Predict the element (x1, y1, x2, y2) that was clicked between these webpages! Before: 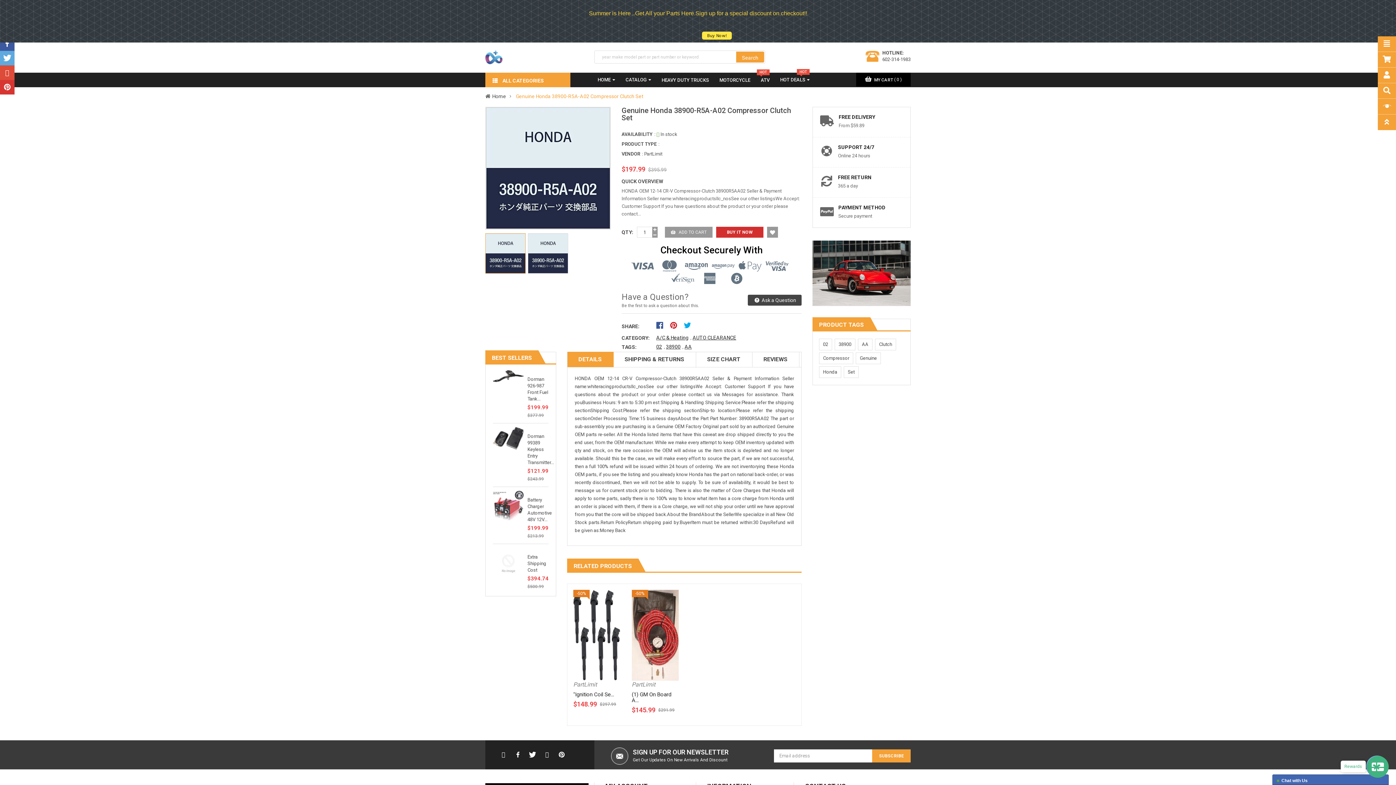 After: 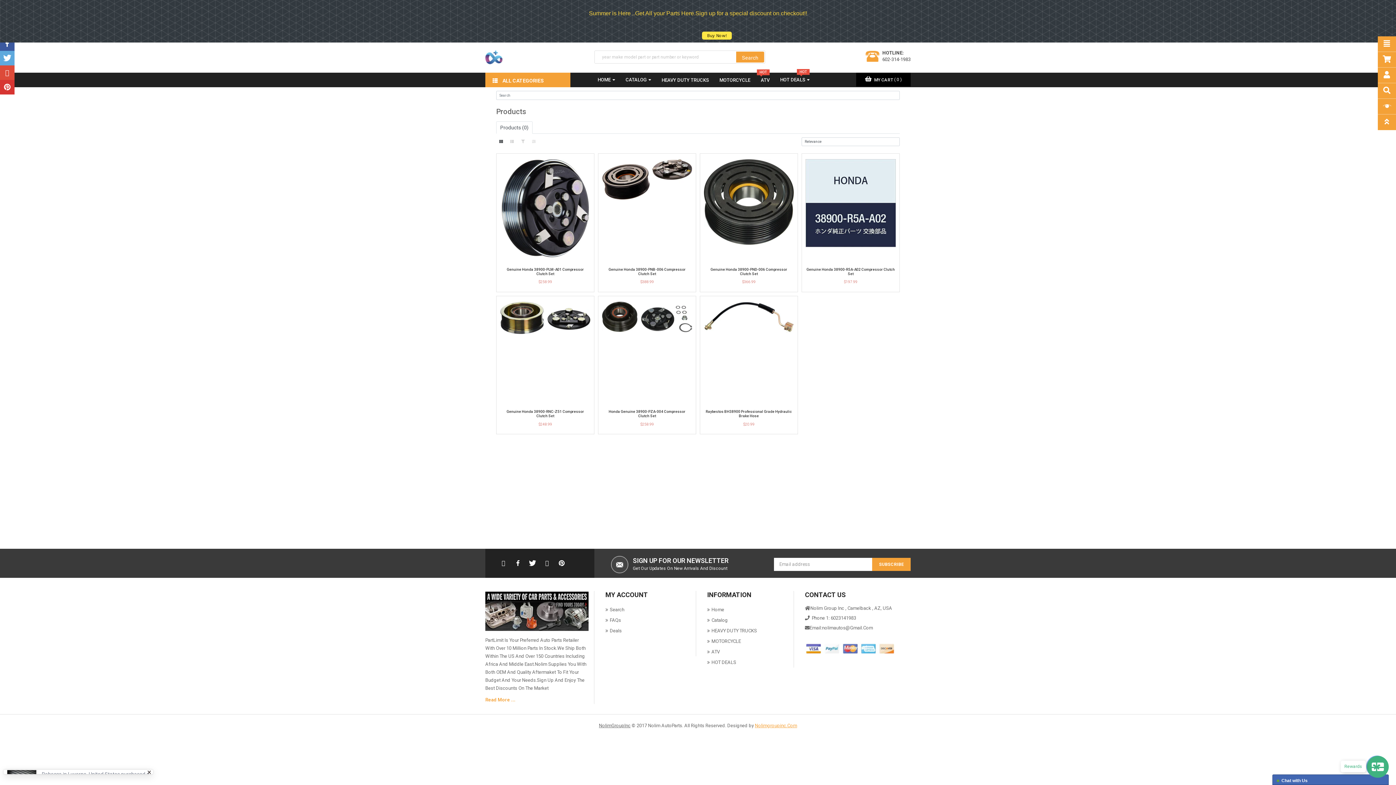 Action: bbox: (838, 341, 851, 347) label: 38900